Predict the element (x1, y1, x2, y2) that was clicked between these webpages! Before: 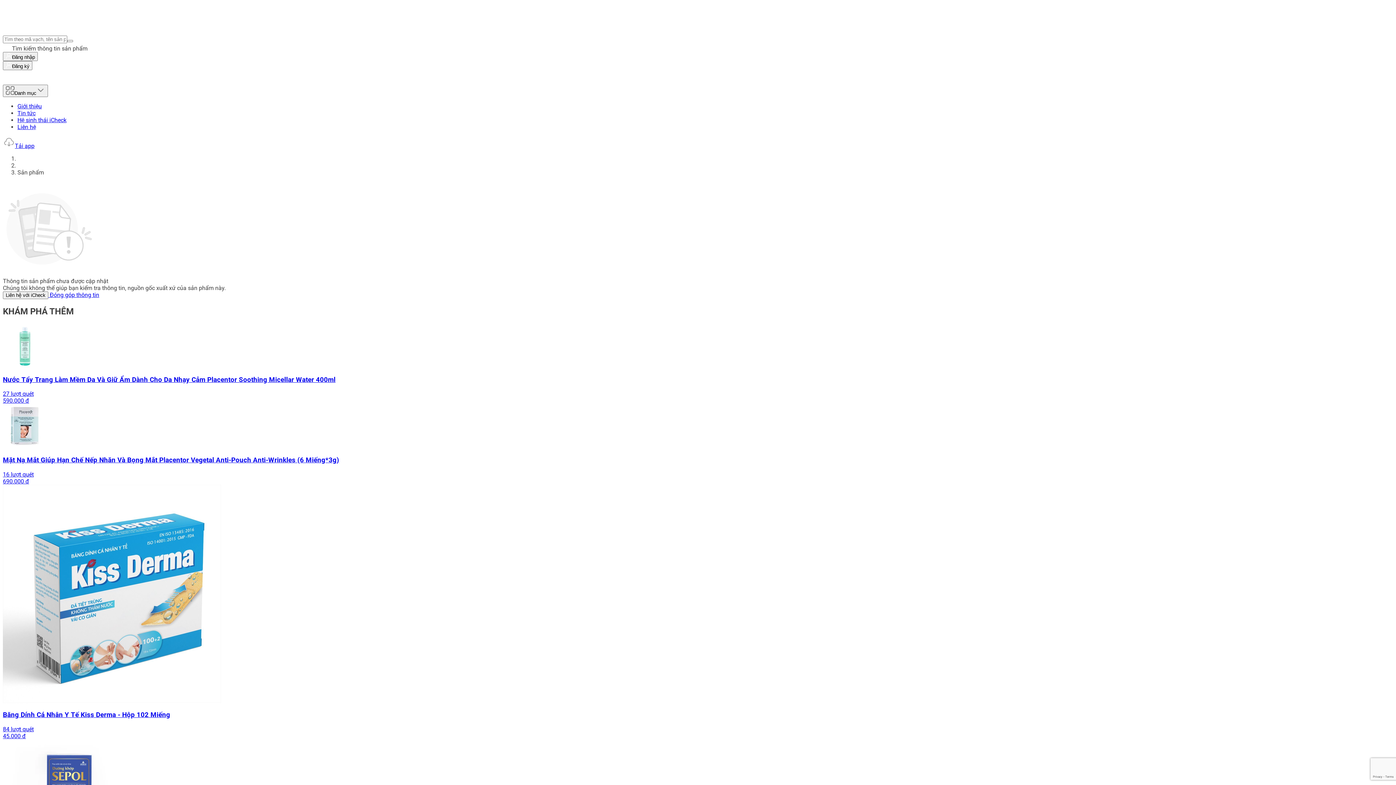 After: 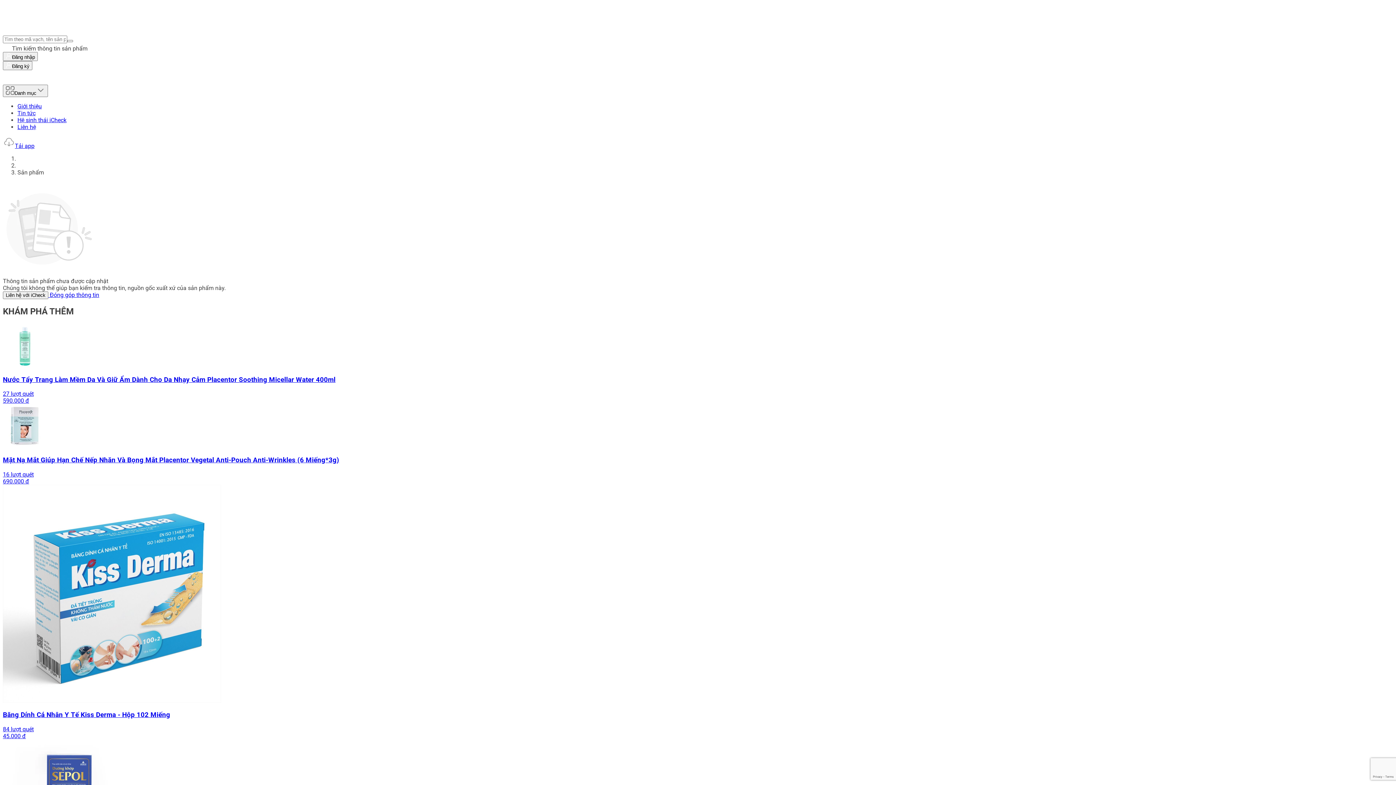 Action: label: Tải app bbox: (2, 142, 34, 149)